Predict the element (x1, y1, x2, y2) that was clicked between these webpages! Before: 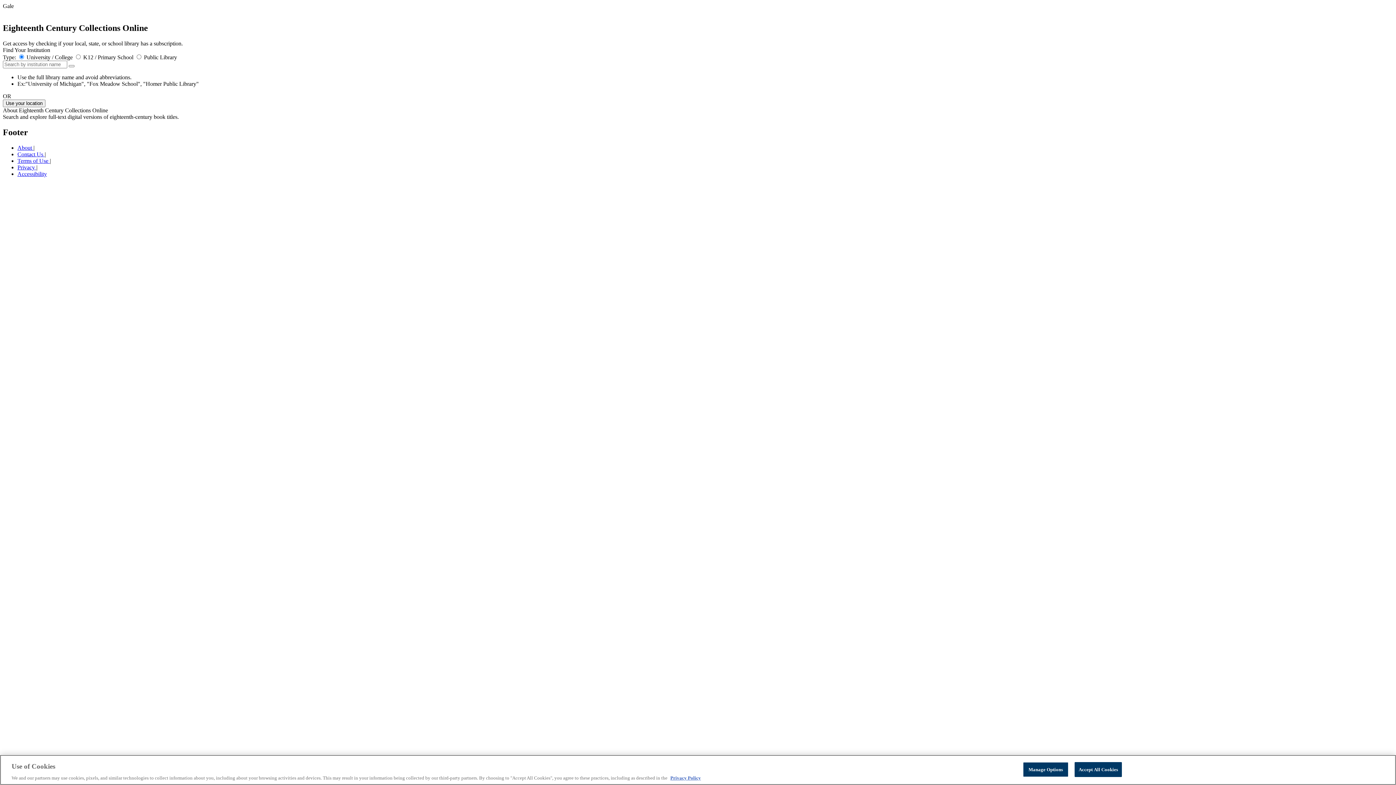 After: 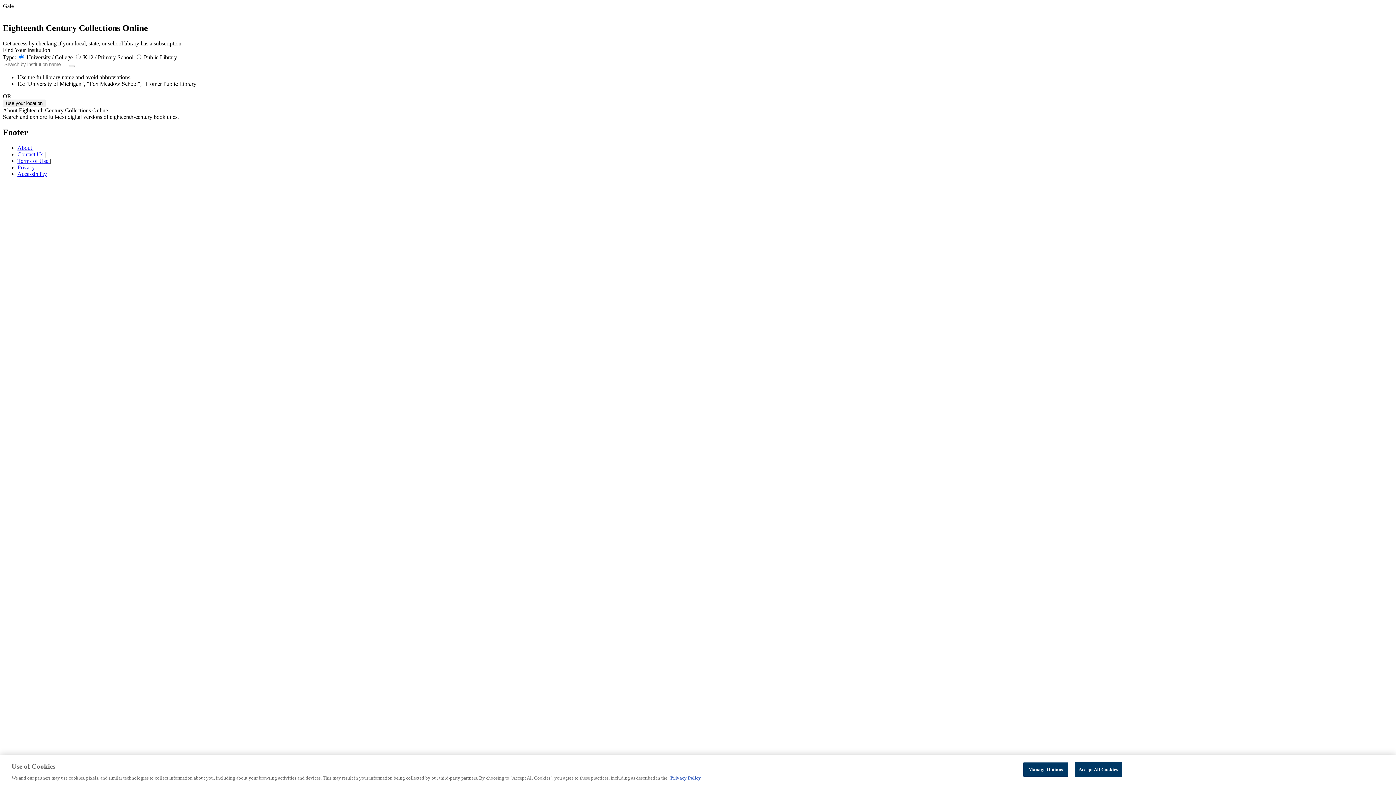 Action: bbox: (17, 164, 36, 170) label: Privacy 